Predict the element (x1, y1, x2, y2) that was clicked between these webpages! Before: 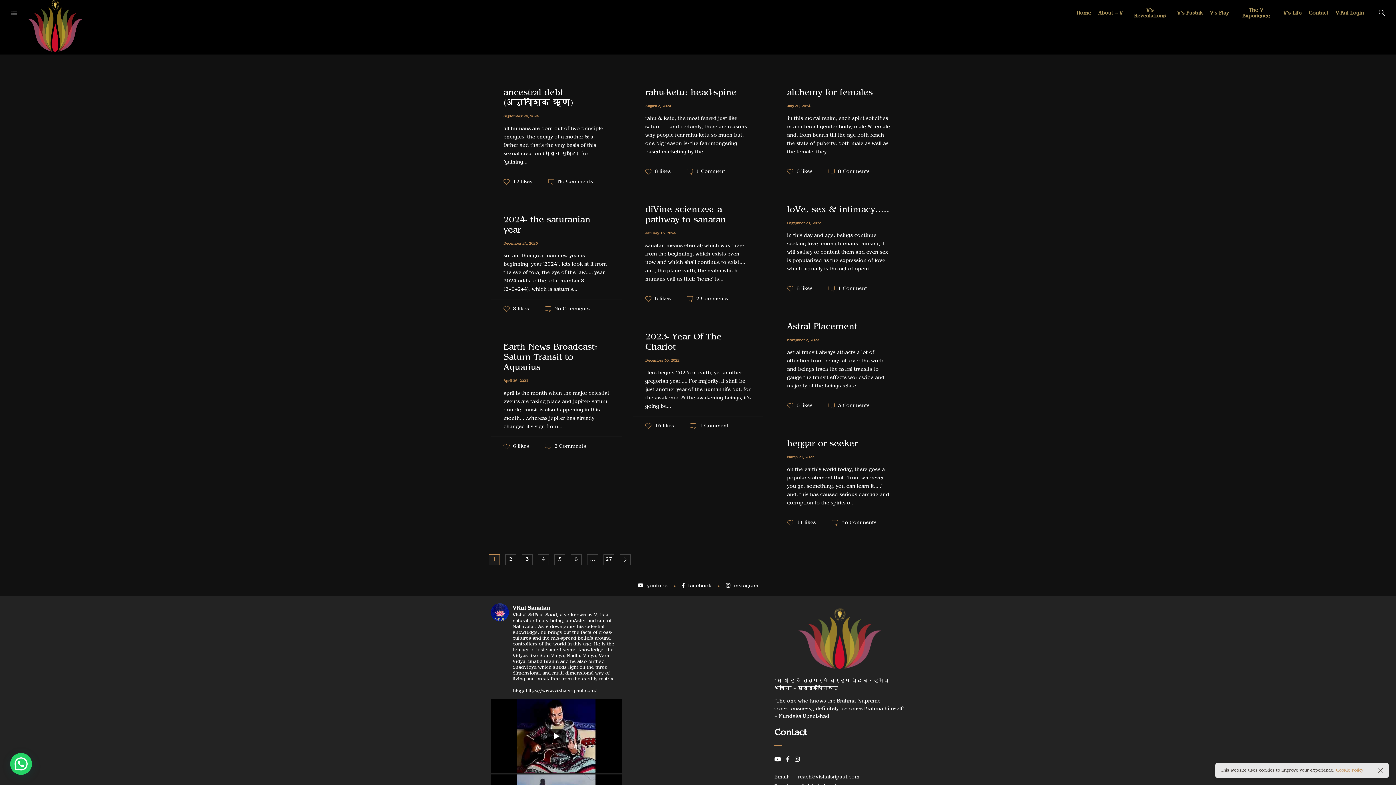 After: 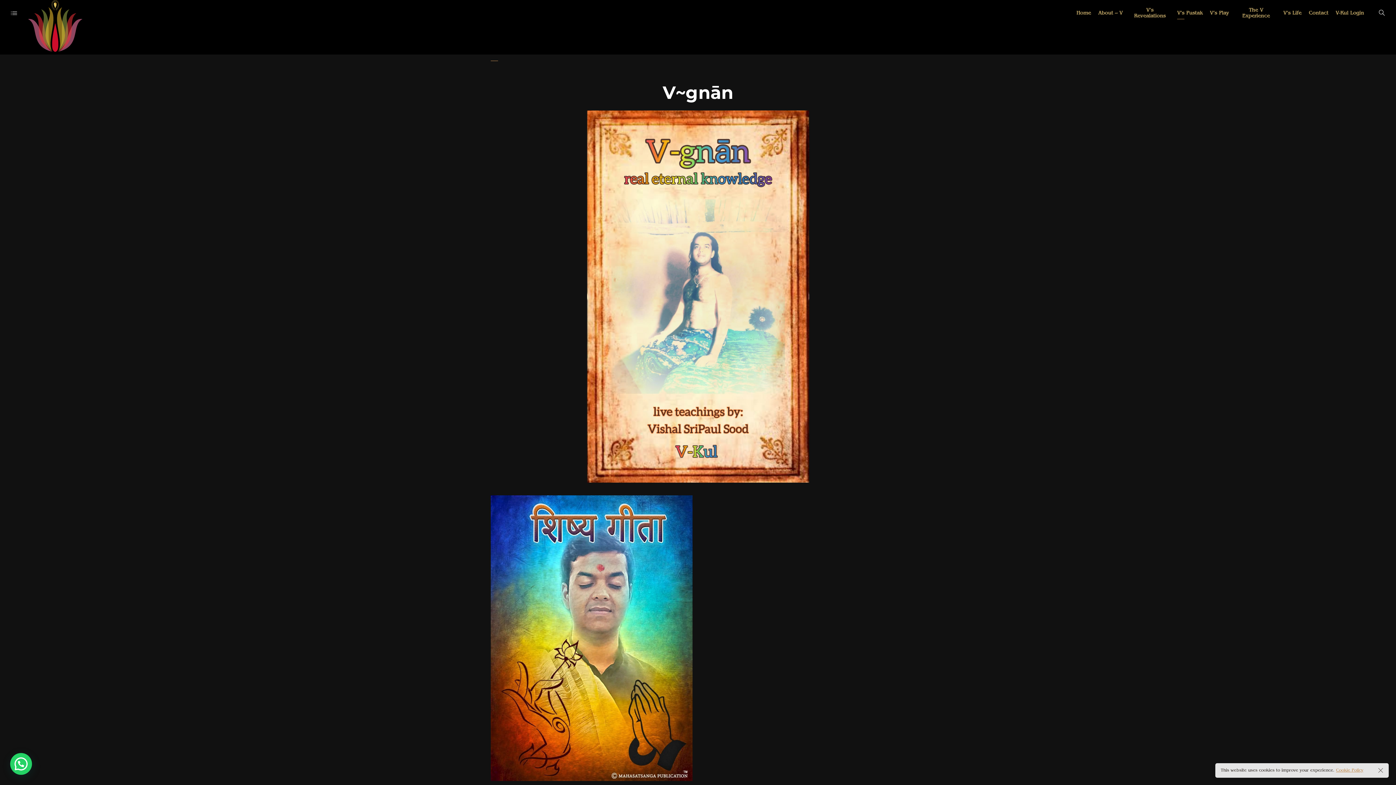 Action: label: V’s Pustak bbox: (1173, 0, 1206, 27)